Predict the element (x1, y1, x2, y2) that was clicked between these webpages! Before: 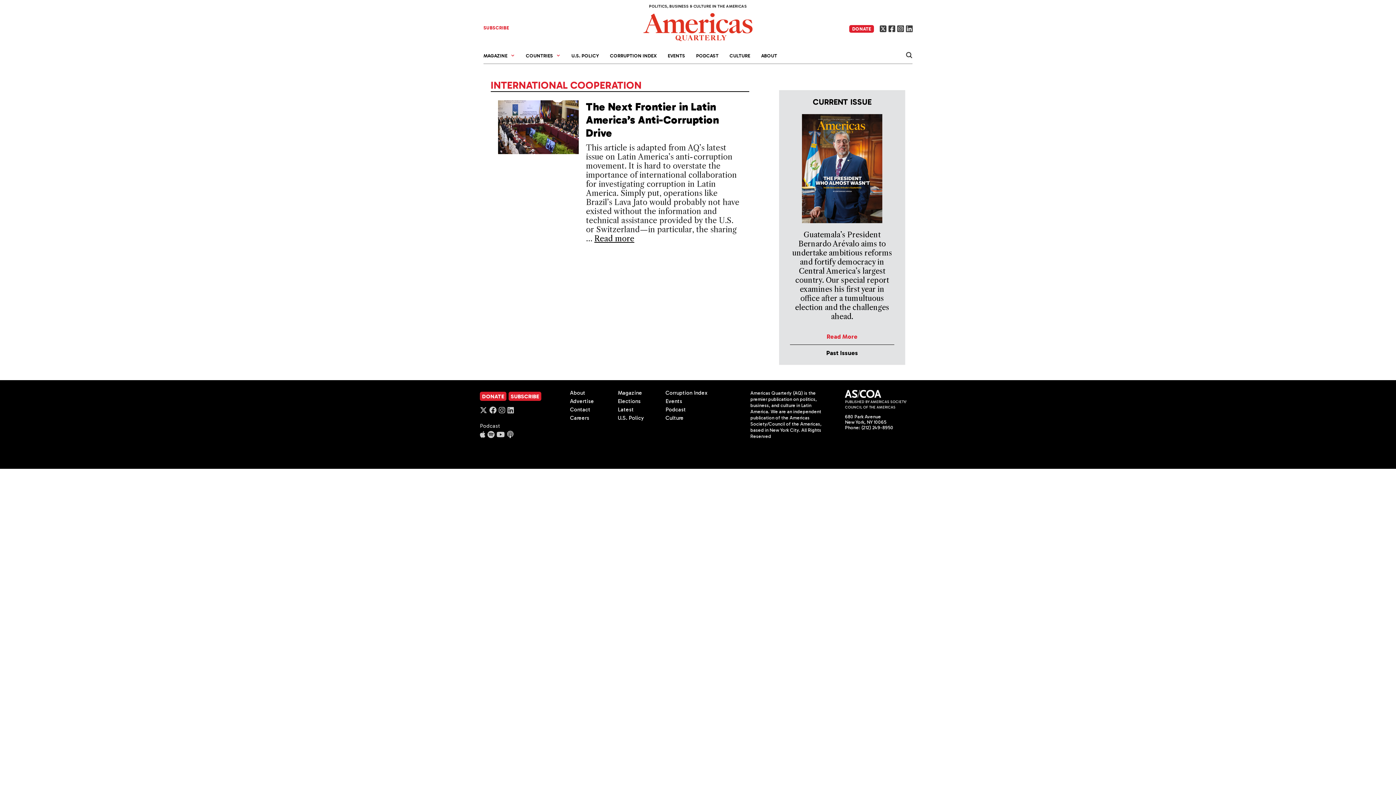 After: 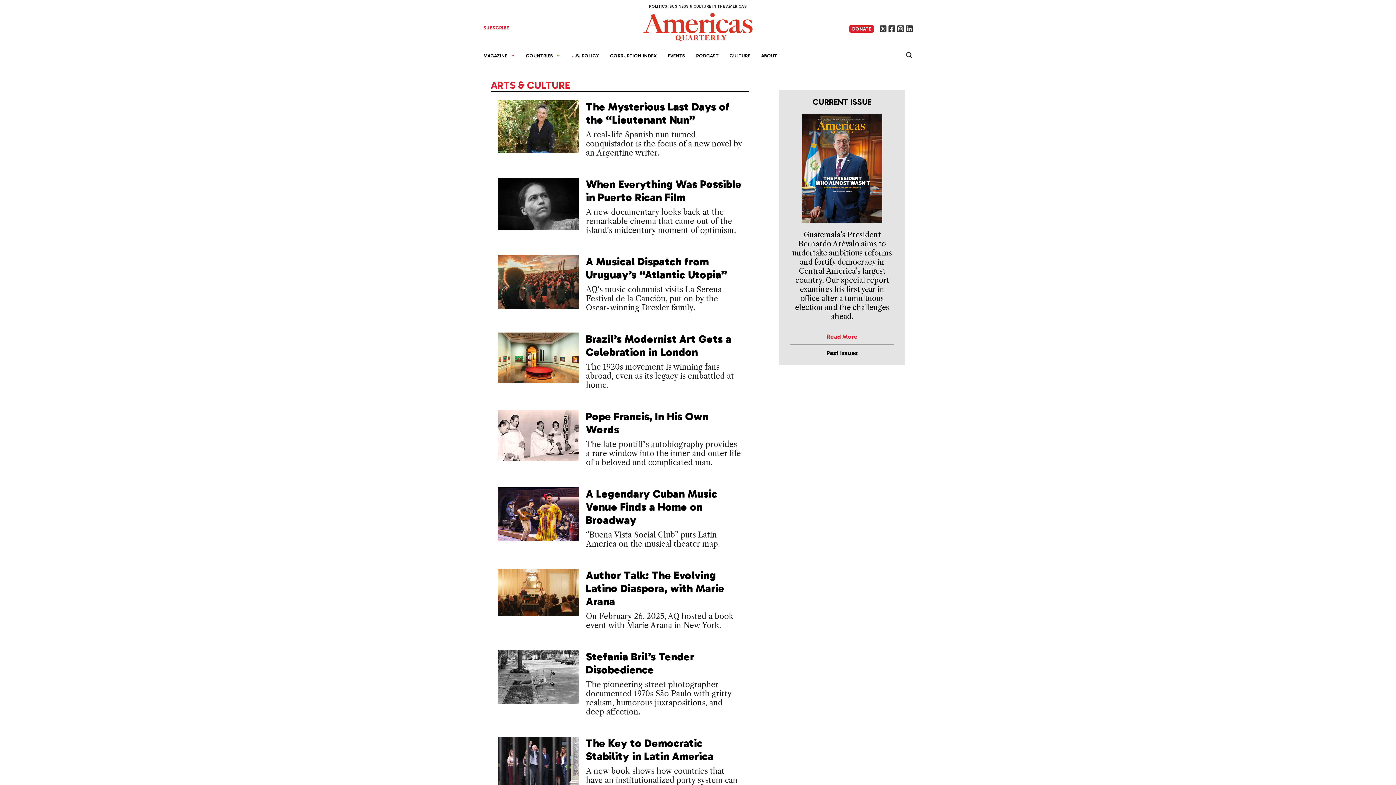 Action: bbox: (724, 48, 755, 63) label: CULTURE